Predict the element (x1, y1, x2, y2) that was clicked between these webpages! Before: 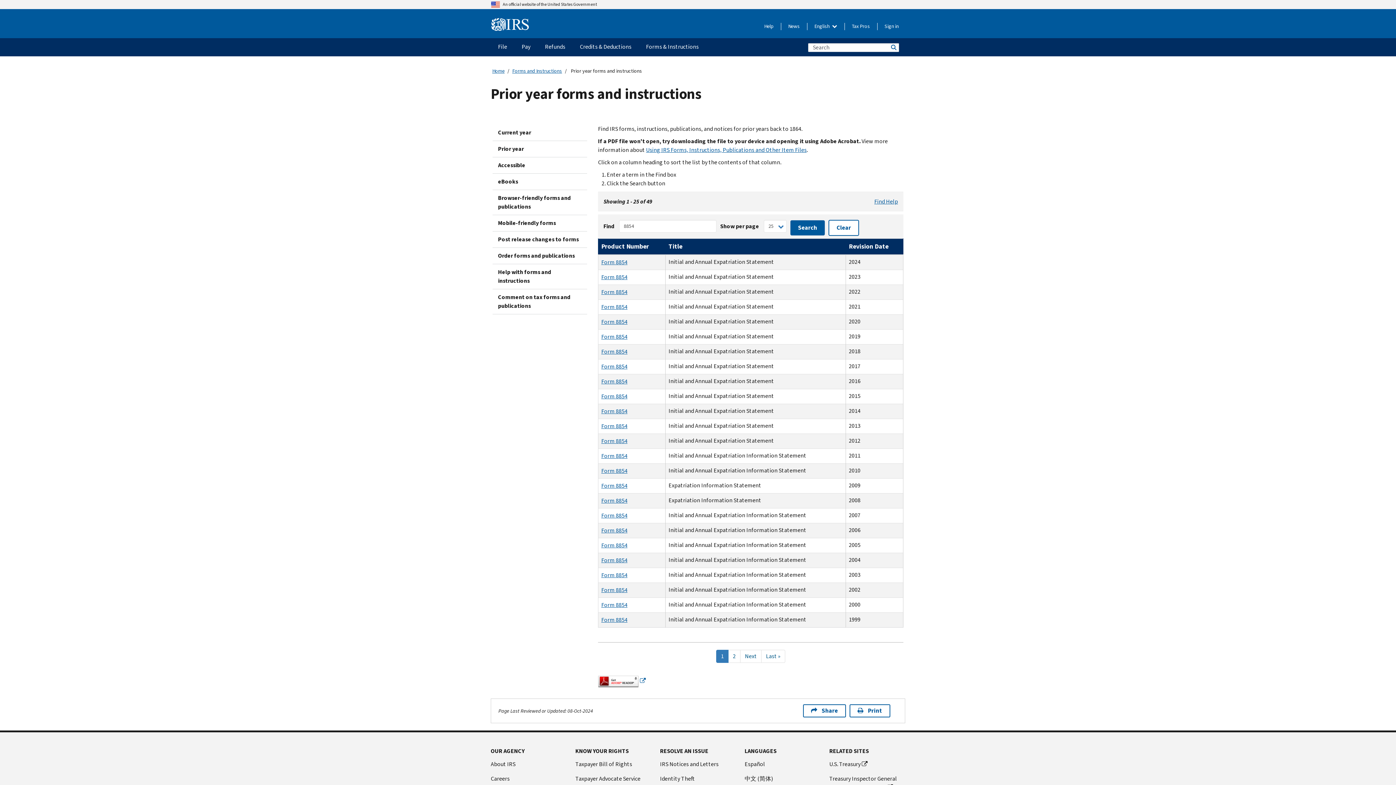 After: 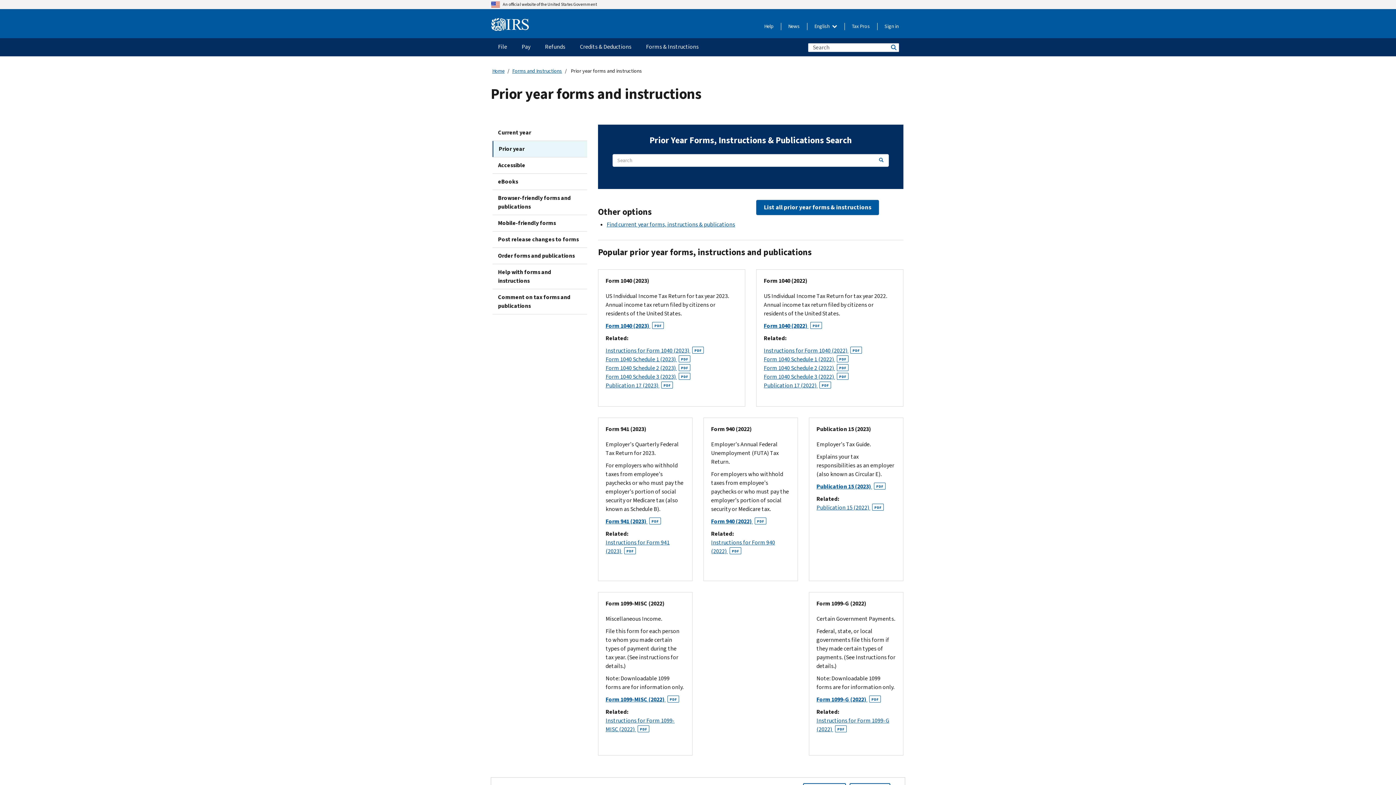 Action: label: Prior year bbox: (492, 141, 587, 157)